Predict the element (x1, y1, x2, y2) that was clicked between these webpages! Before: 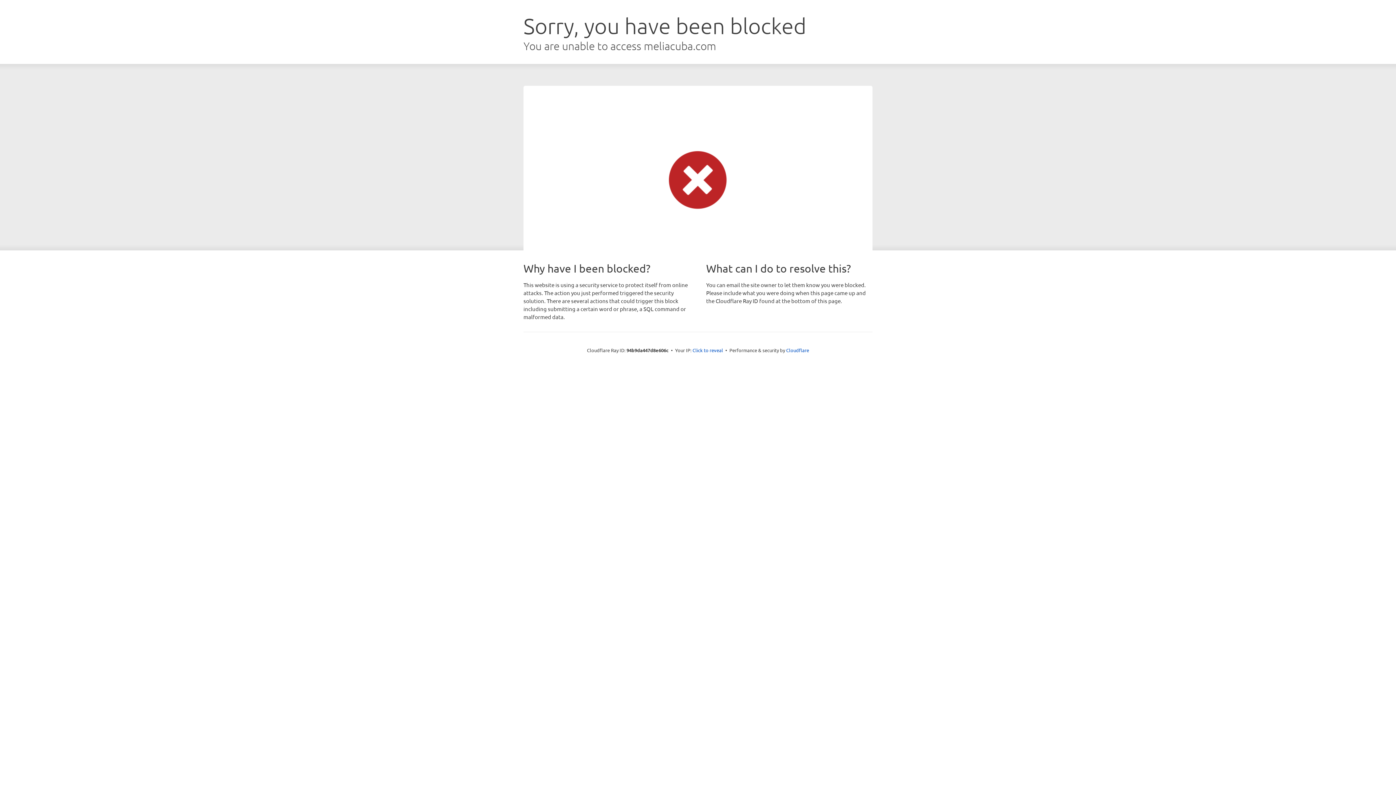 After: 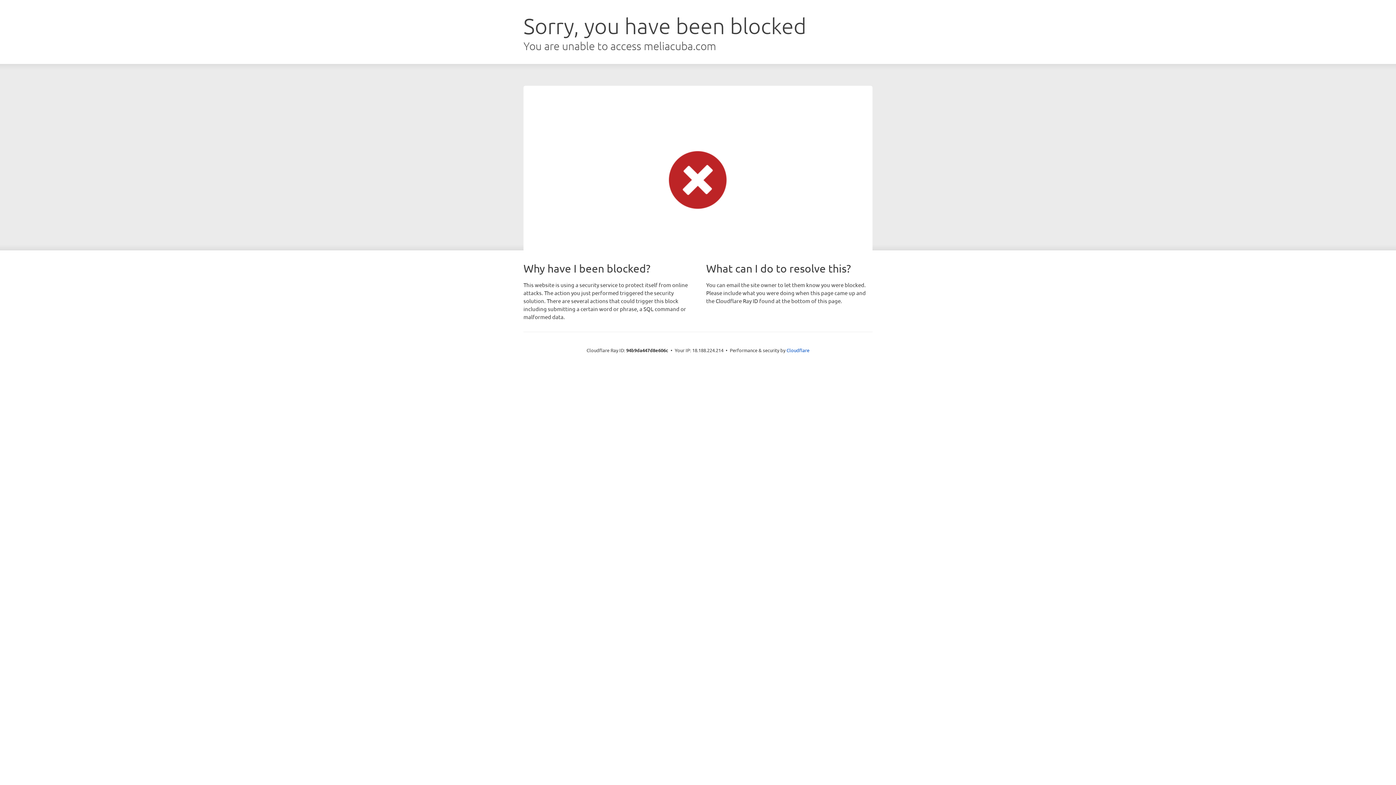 Action: bbox: (692, 346, 723, 353) label: Click to reveal